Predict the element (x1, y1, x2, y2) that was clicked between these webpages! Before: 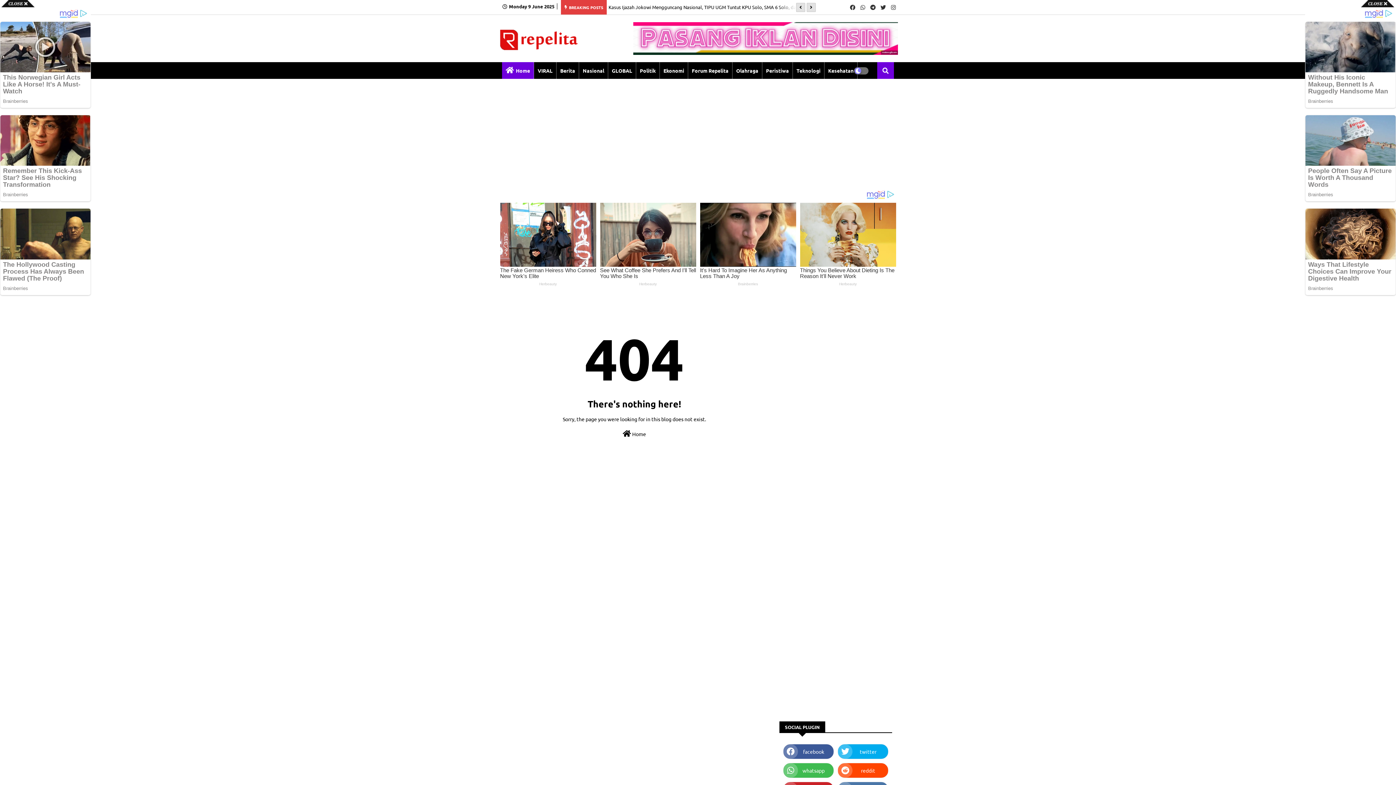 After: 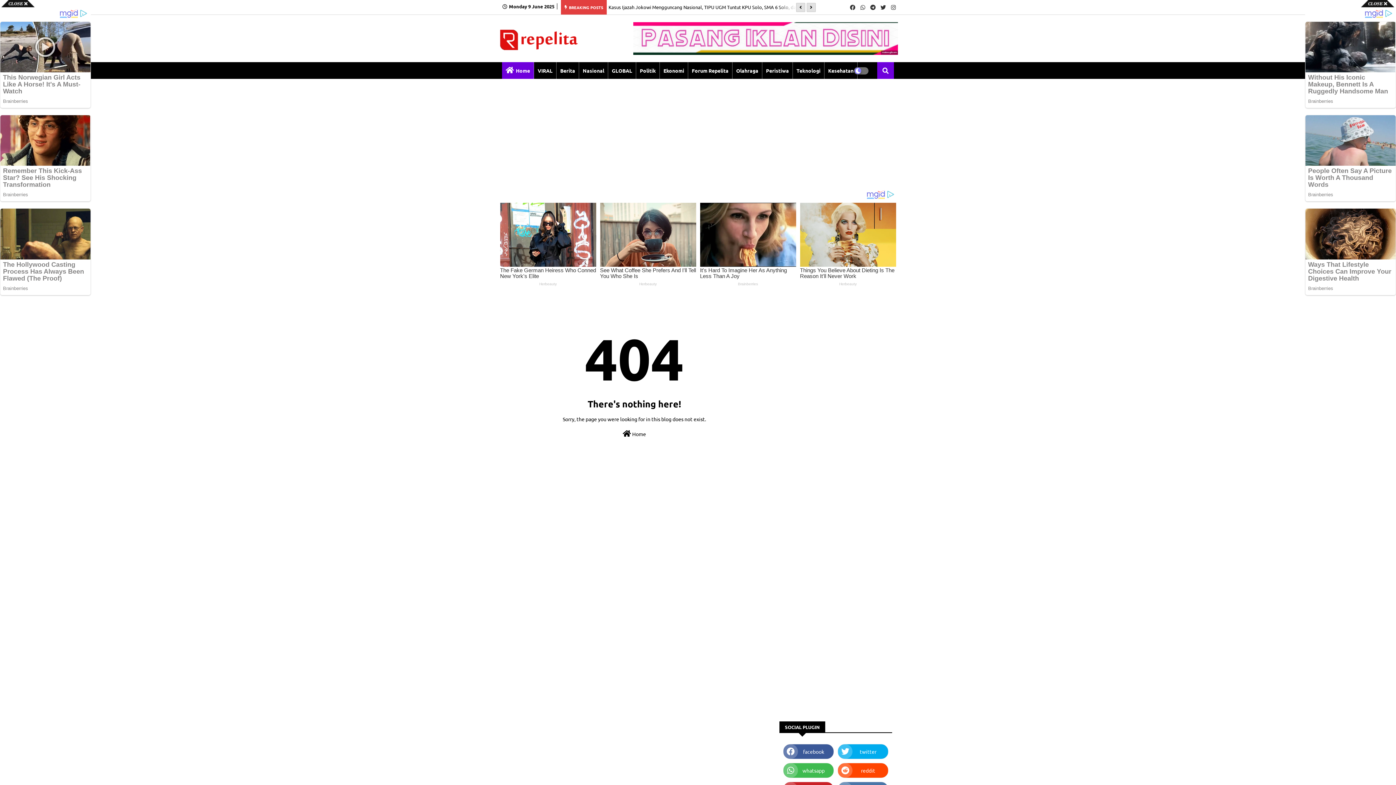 Action: bbox: (868, 0, 877, 14)